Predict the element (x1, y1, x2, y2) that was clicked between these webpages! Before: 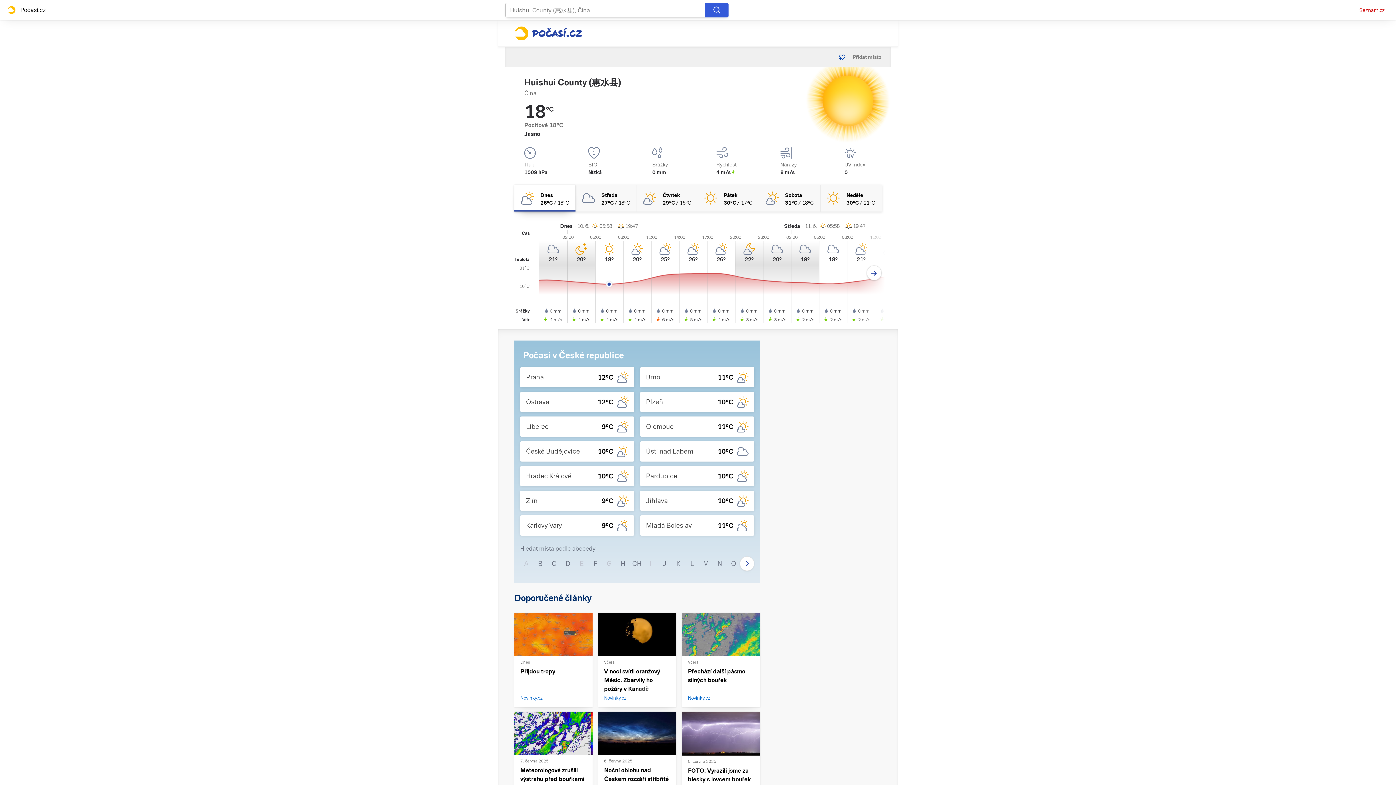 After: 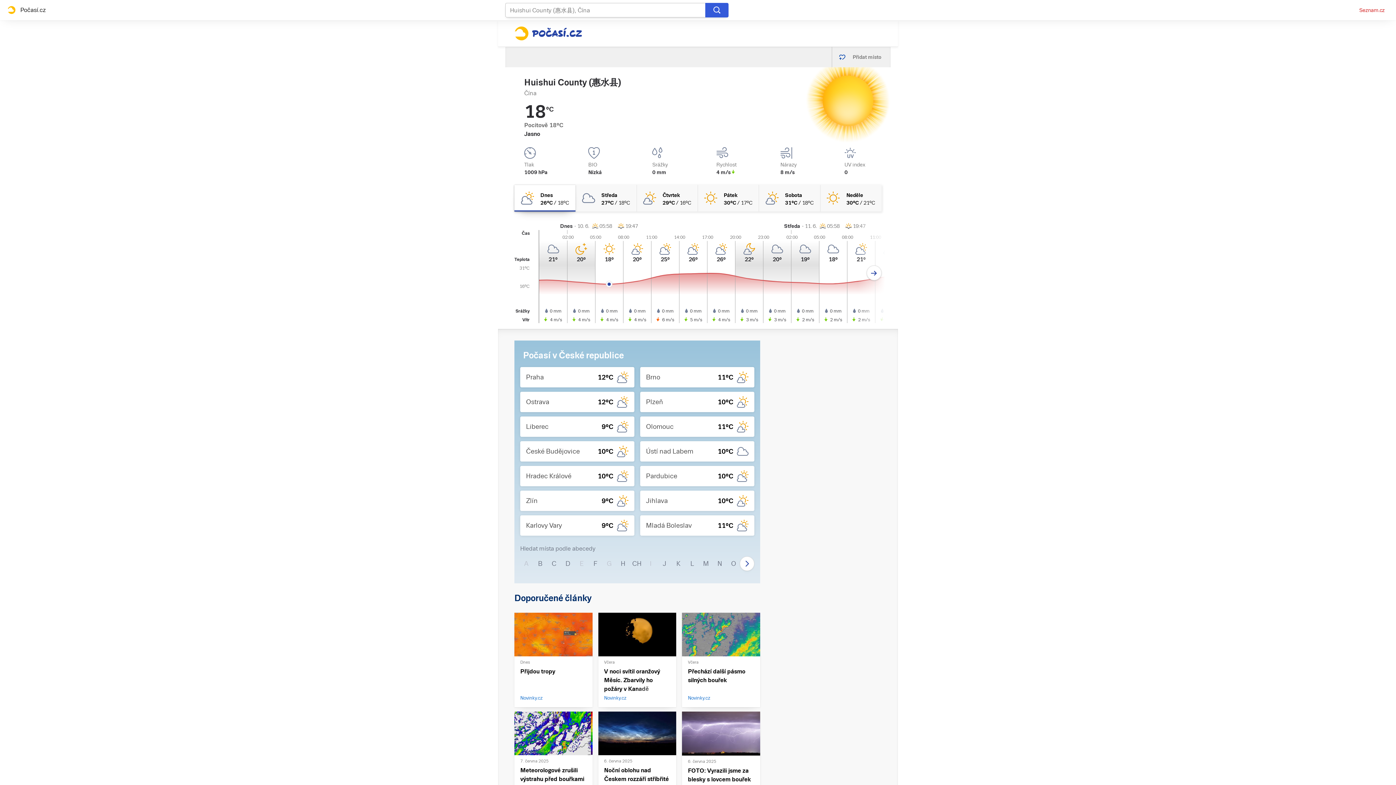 Action: bbox: (598, 613, 676, 656)